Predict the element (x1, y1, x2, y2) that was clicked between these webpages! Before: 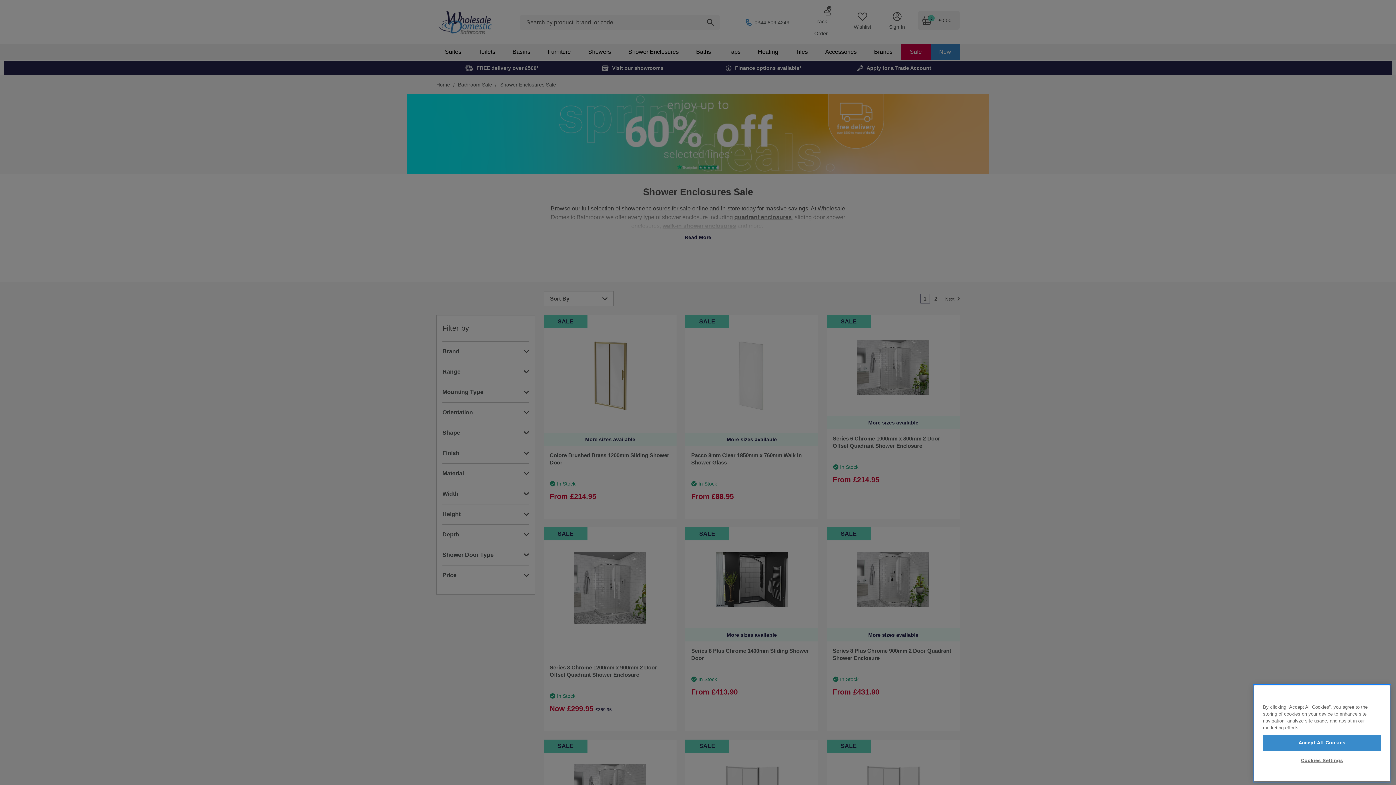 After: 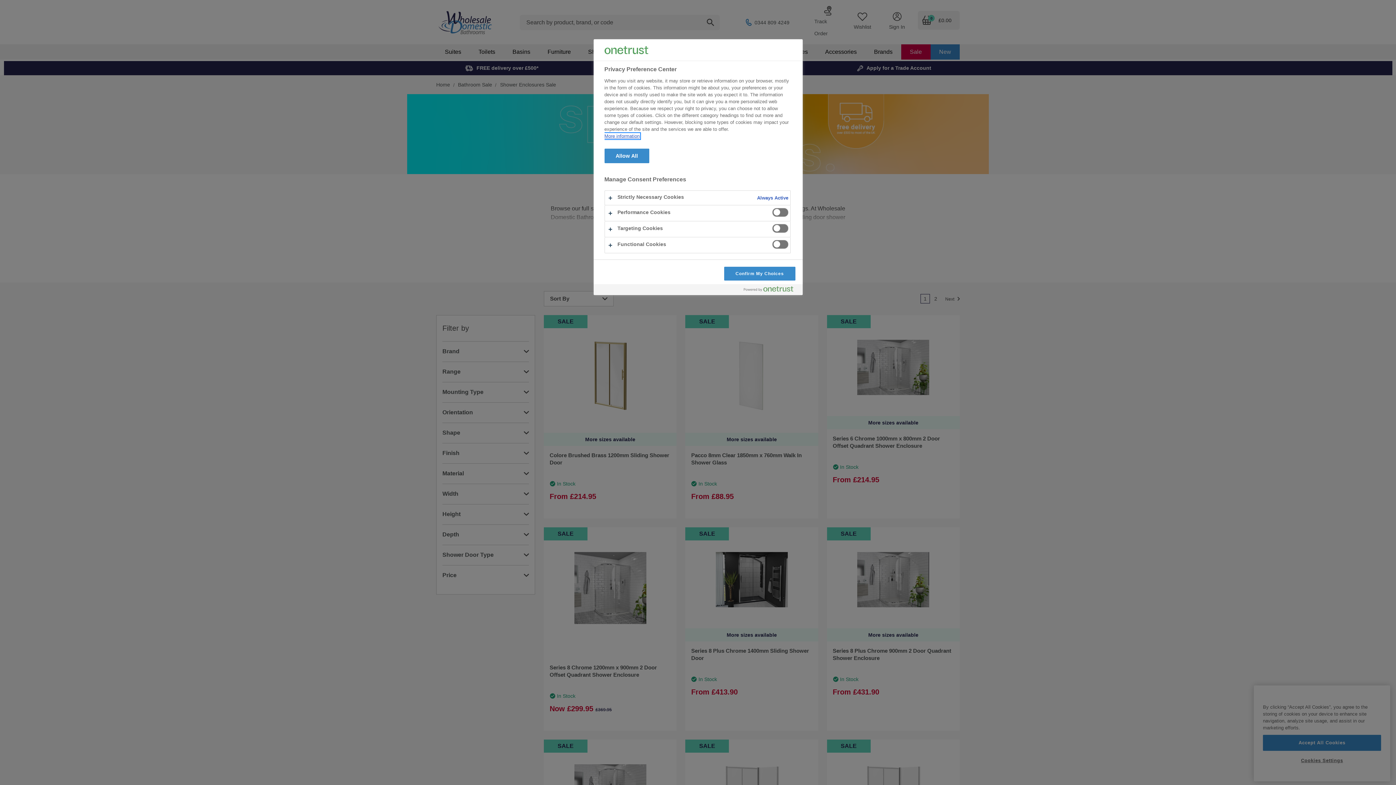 Action: label: Cookies Settings bbox: (1263, 760, 1381, 776)